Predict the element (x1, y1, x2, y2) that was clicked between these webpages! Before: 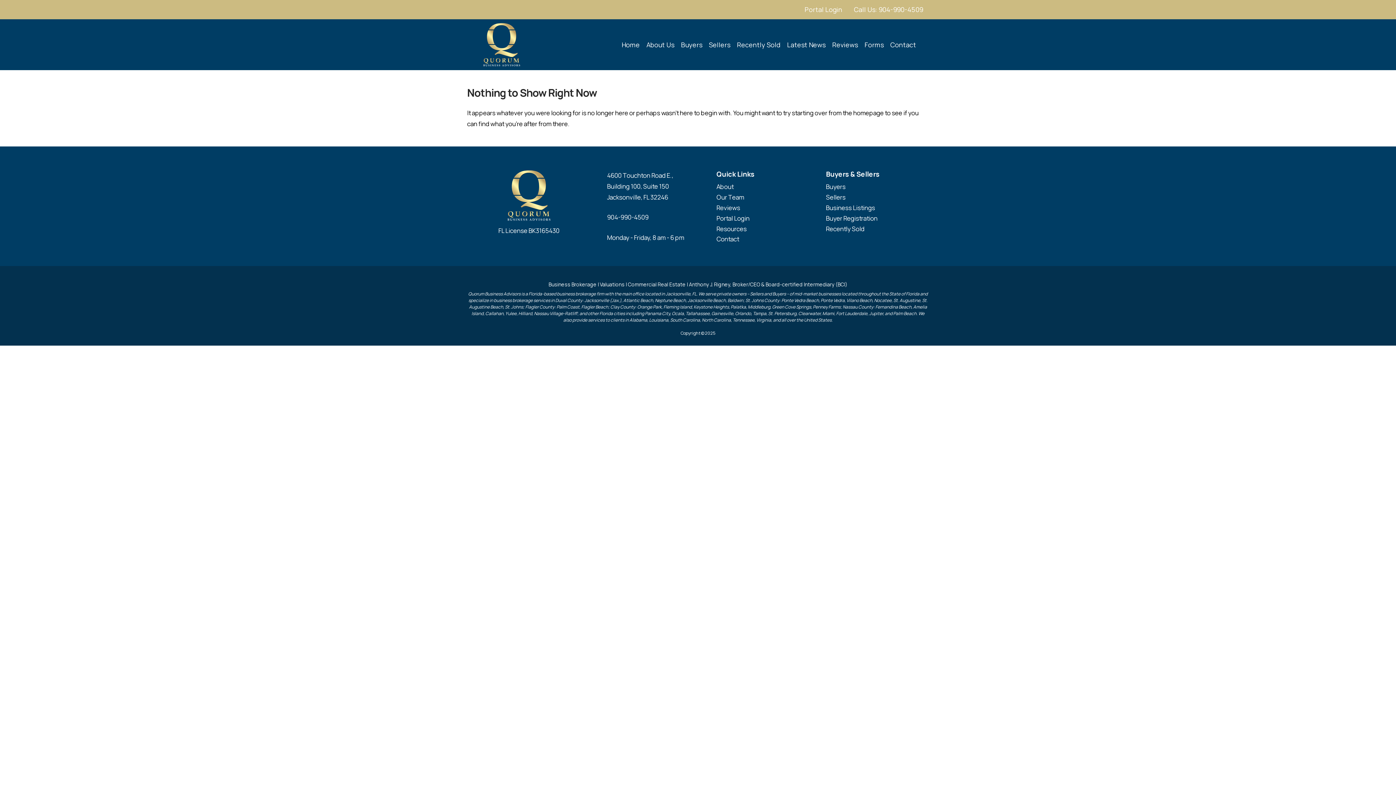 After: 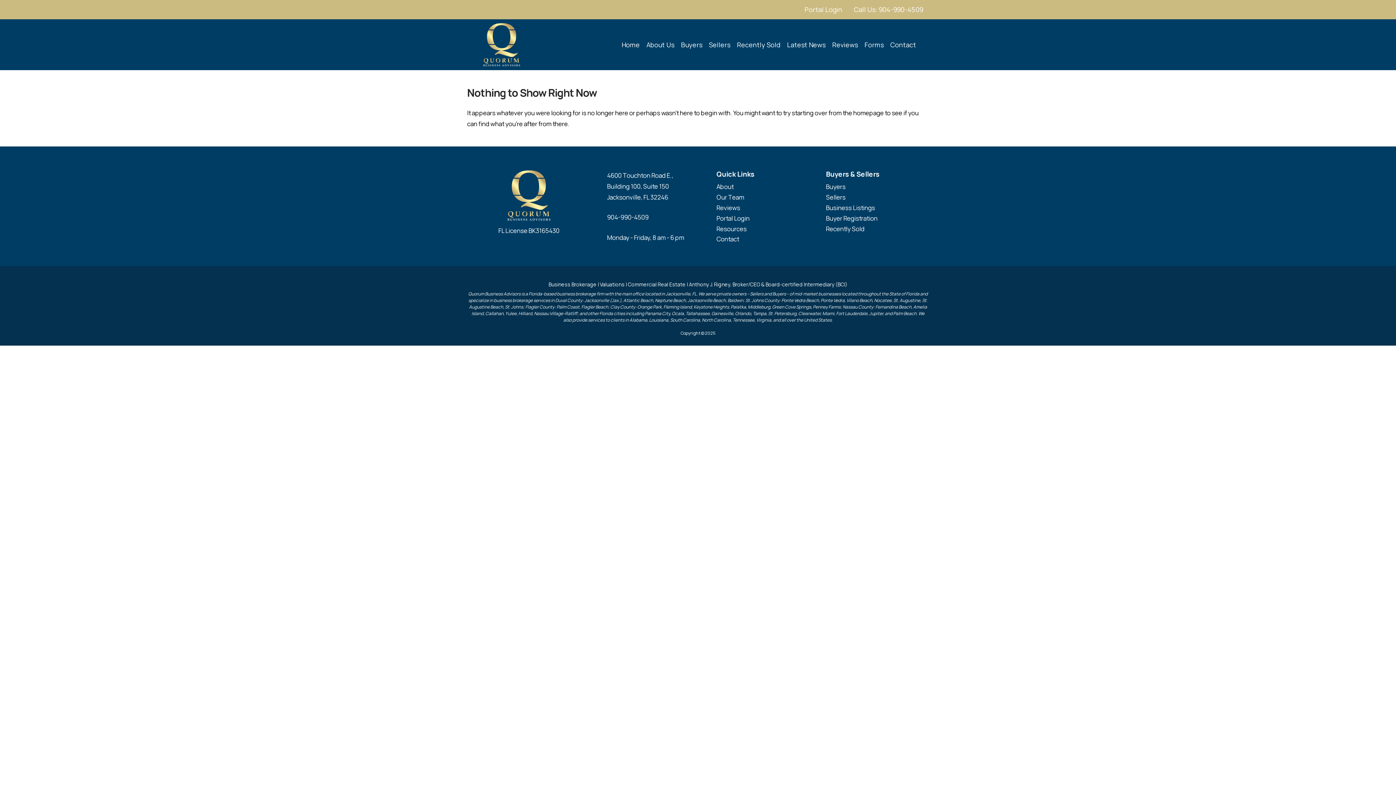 Action: bbox: (848, 0, 929, 19) label: Call Us: 904-990-4509